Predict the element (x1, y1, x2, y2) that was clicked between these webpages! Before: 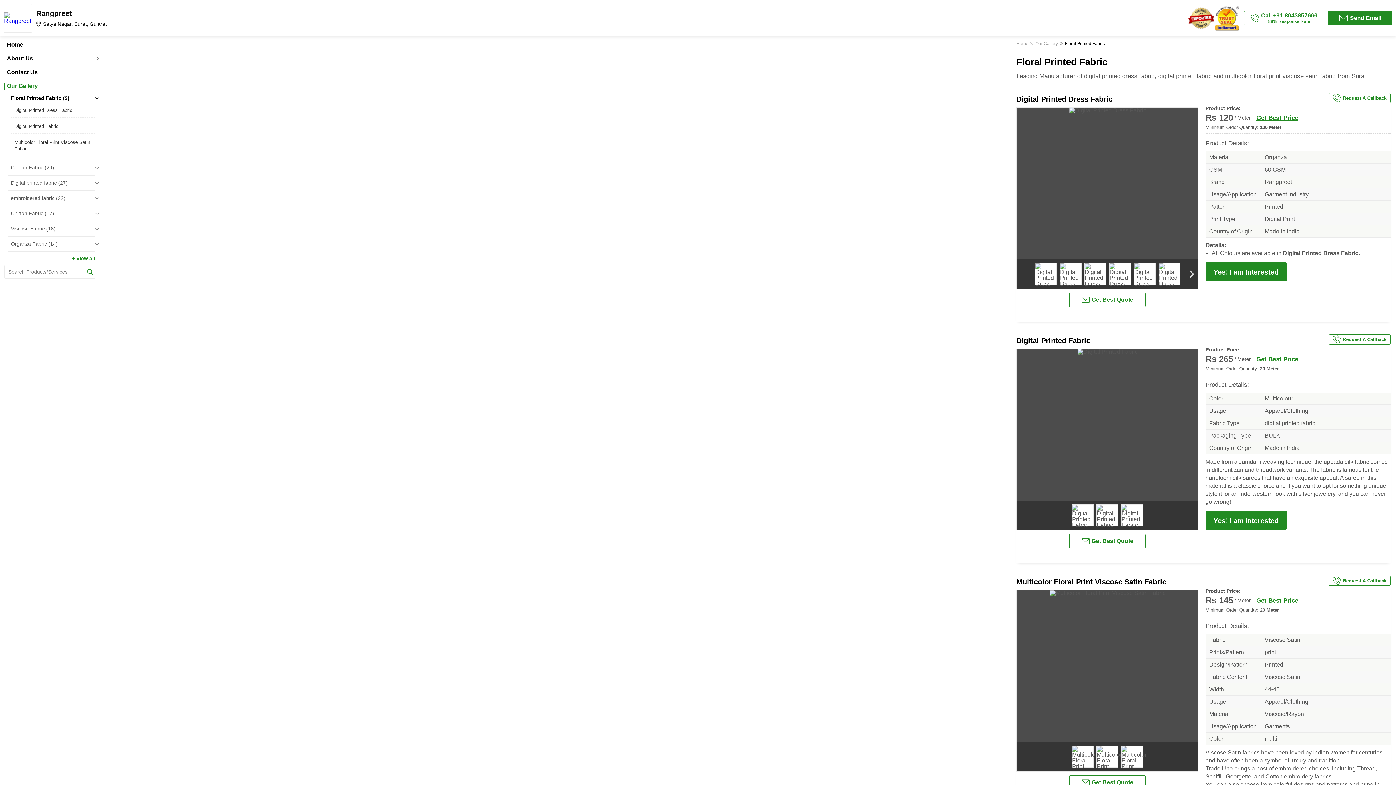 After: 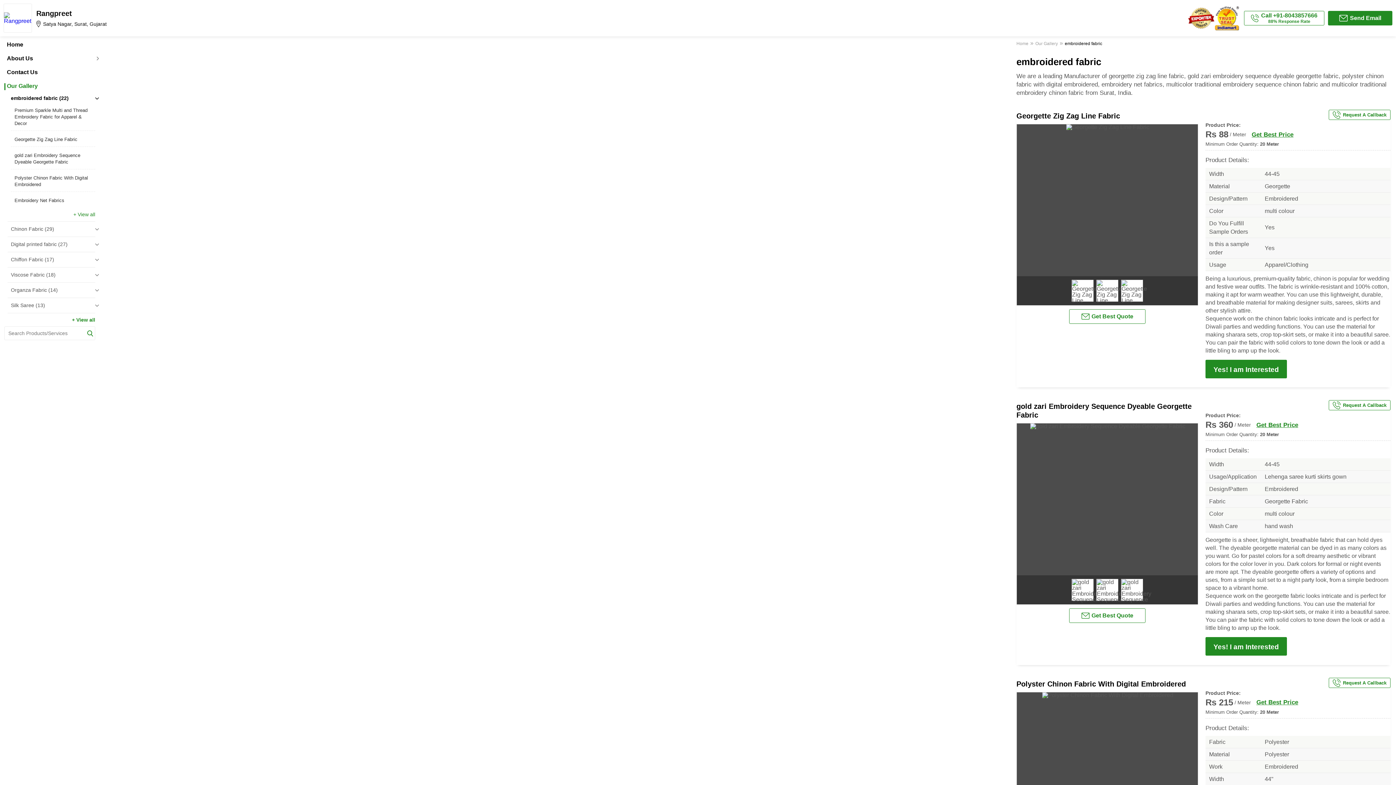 Action: bbox: (10, 194, 95, 201) label: embroidered fabric (22)